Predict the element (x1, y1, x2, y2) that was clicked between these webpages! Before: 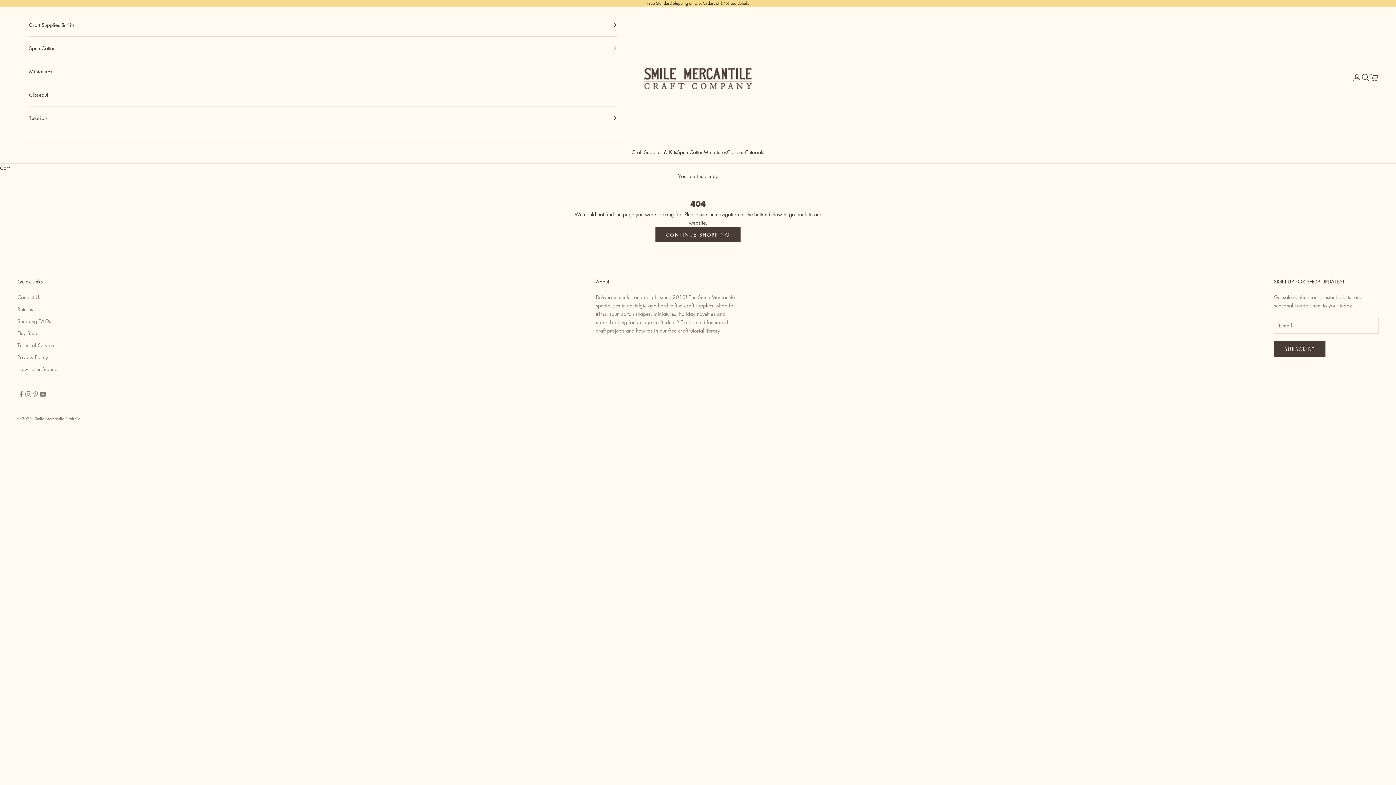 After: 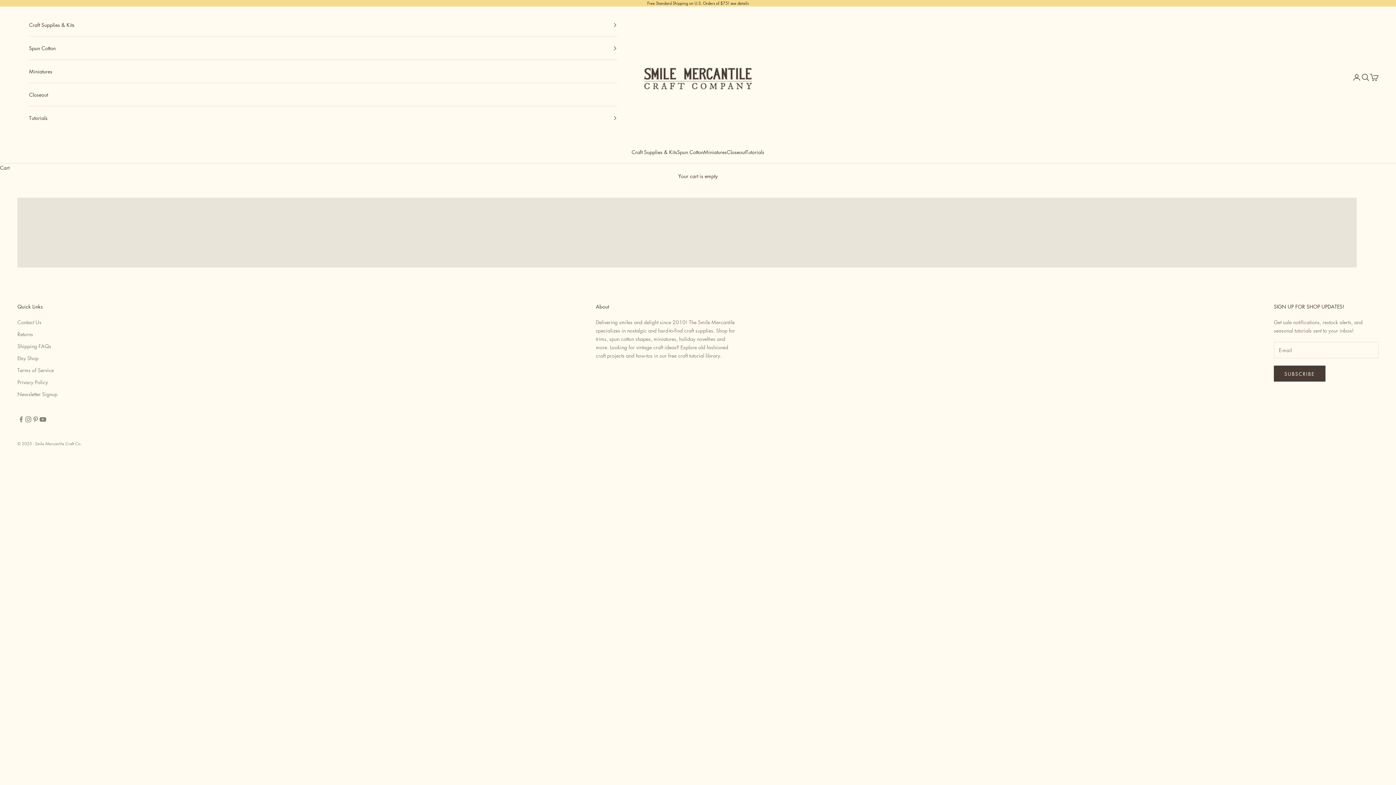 Action: bbox: (655, 226, 740, 242) label: CONTINUE SHOPPING